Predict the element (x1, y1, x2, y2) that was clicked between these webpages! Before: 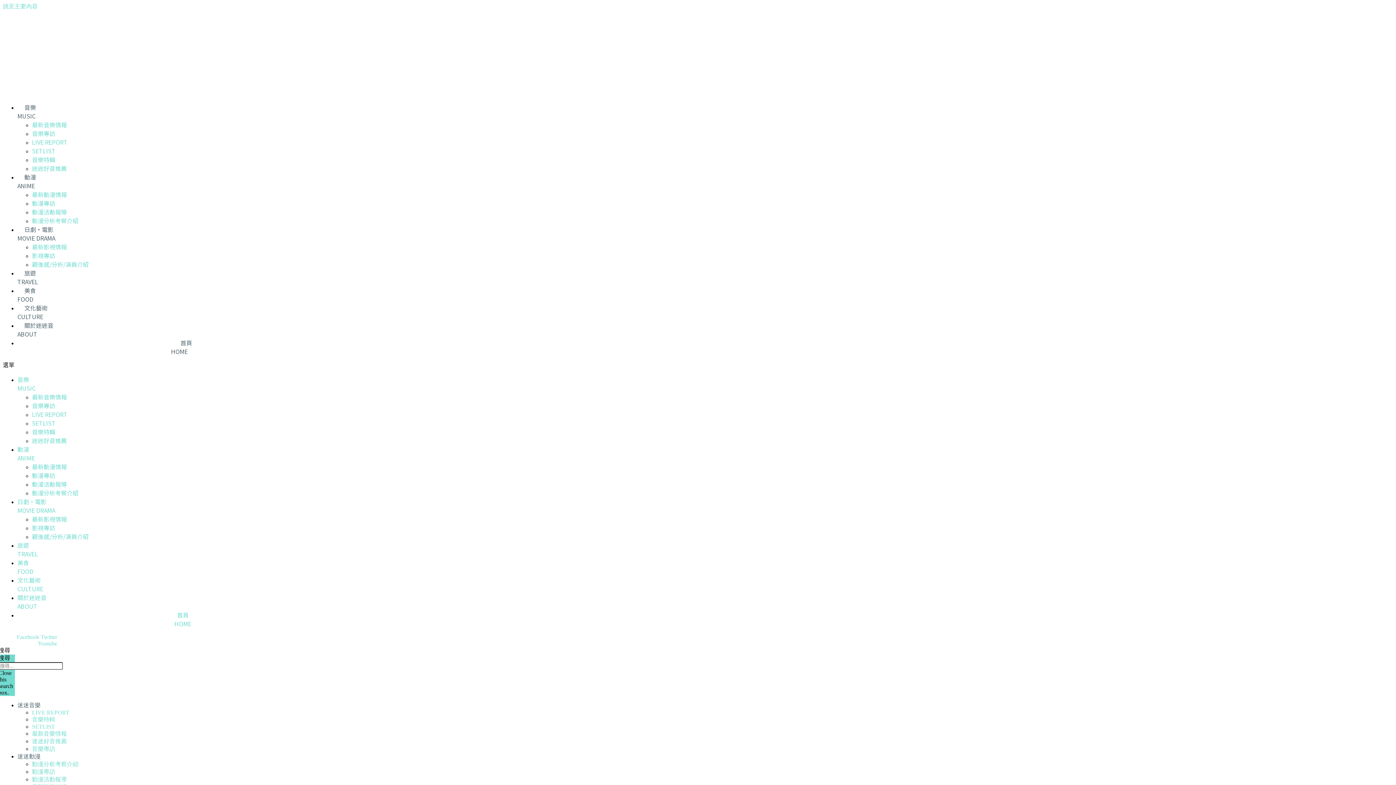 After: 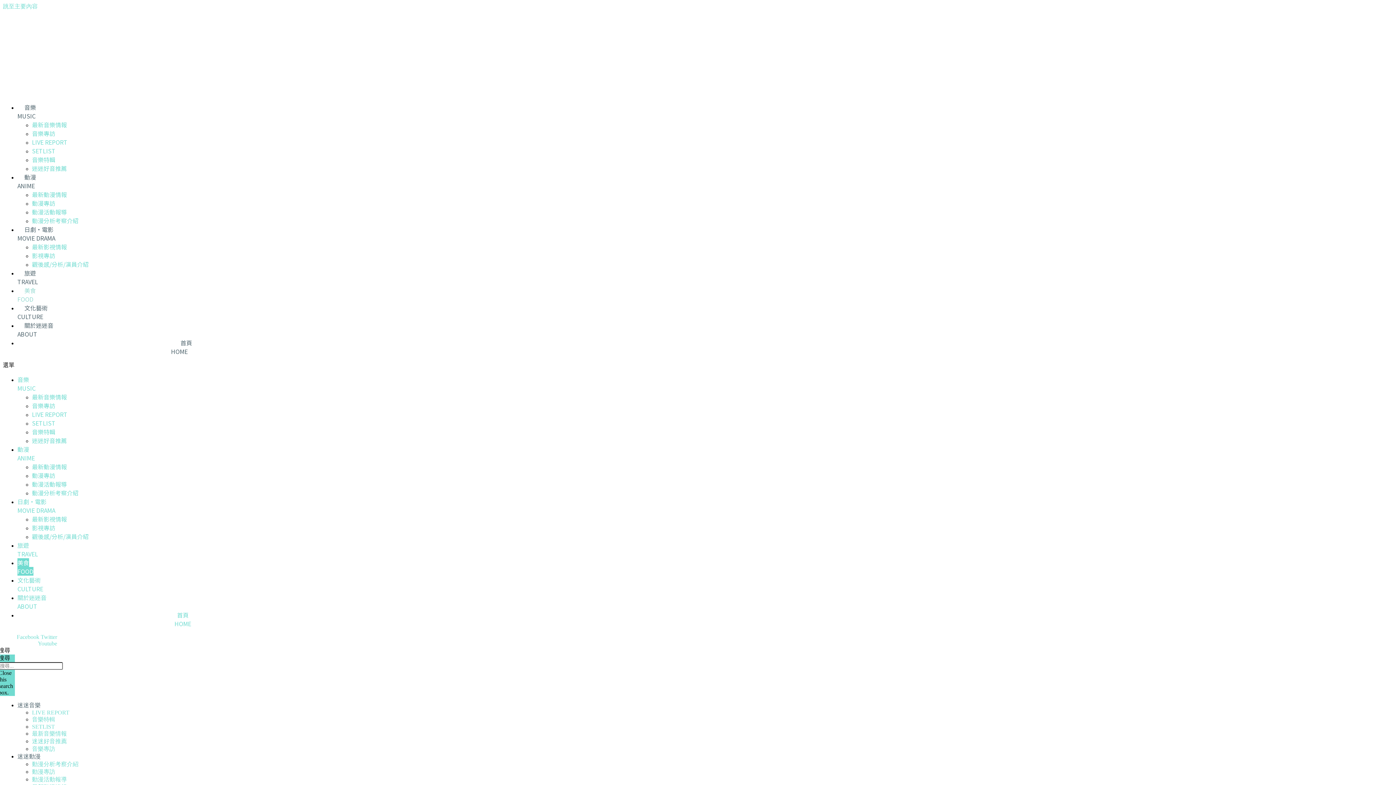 Action: label: 美食
FOOD bbox: (17, 283, 40, 306)